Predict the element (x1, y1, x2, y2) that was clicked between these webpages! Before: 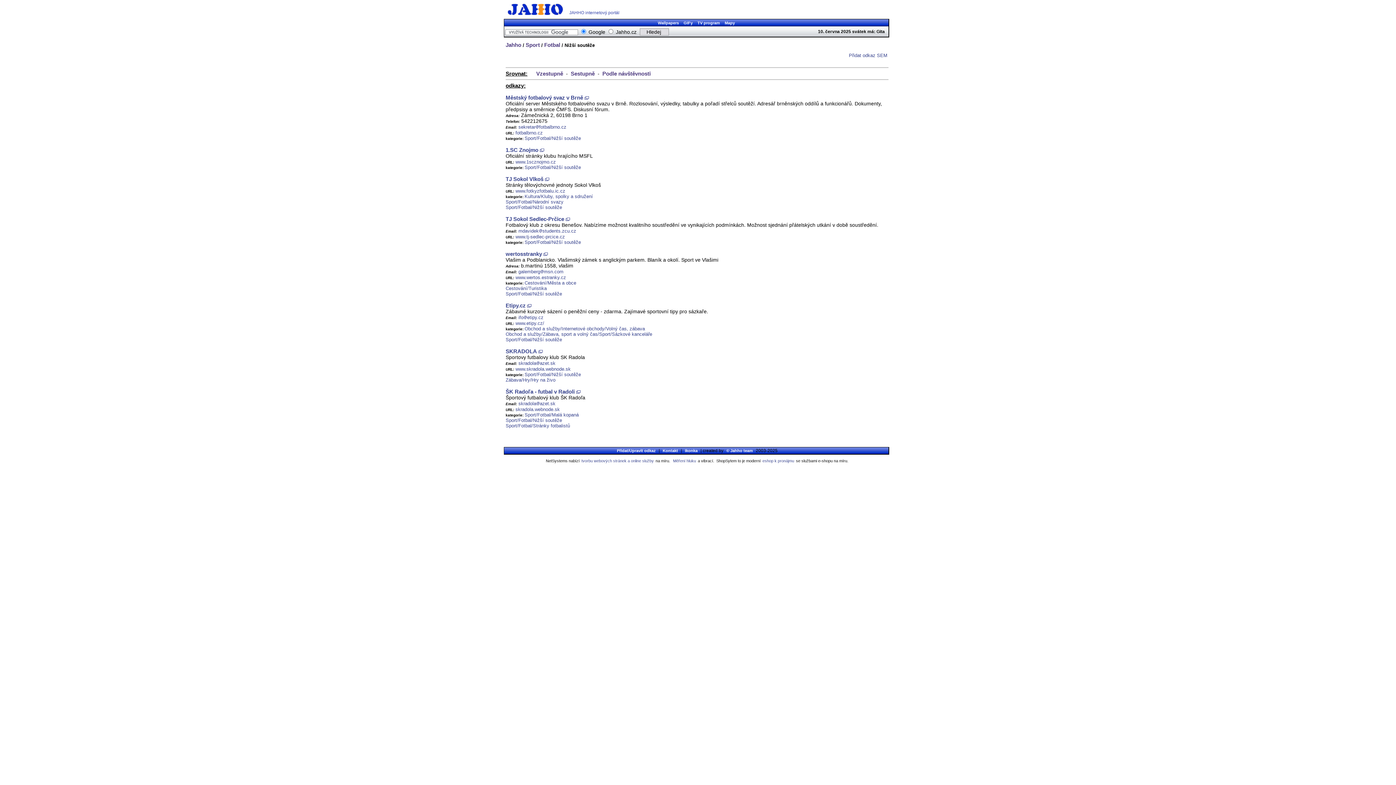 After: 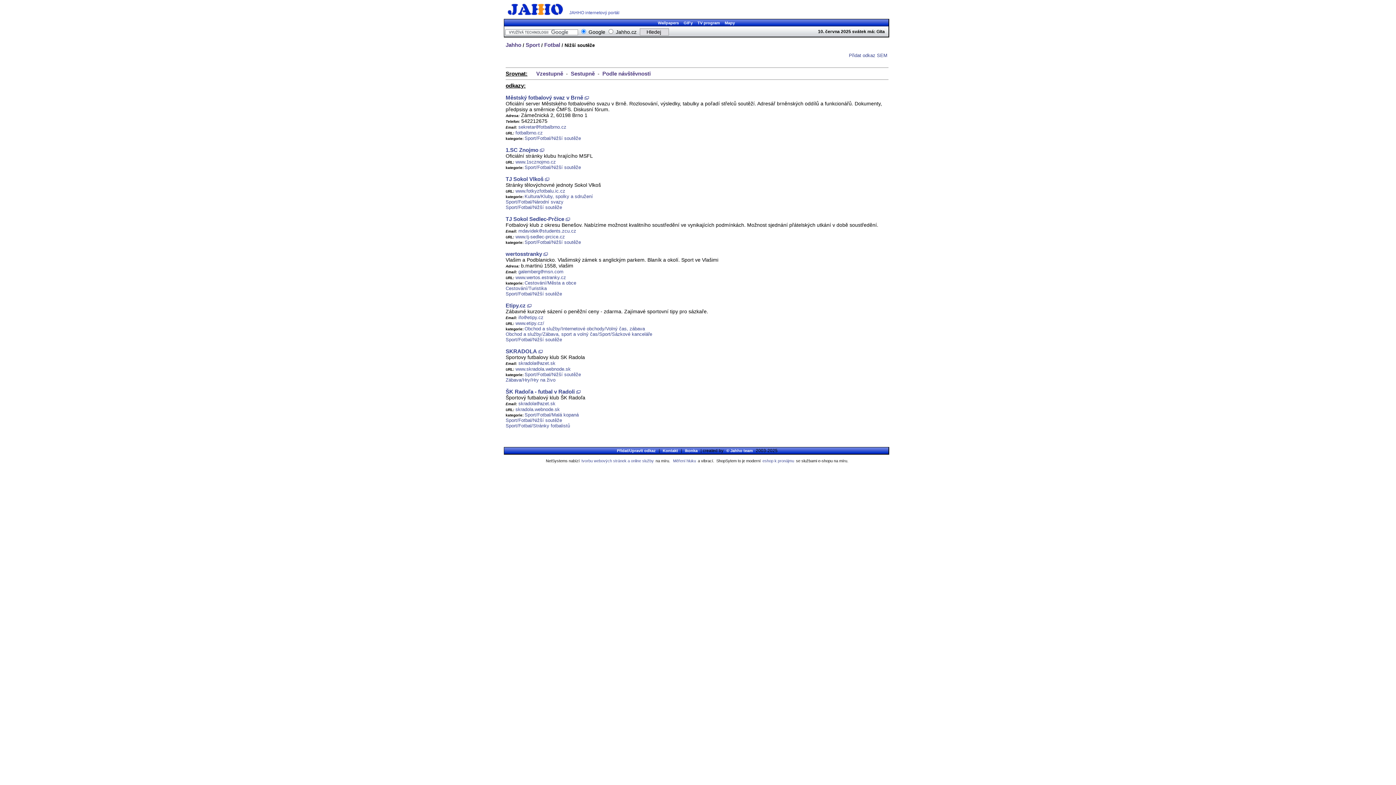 Action: label: Sport/Fotbal/Nižší soutěže bbox: (505, 337, 562, 342)